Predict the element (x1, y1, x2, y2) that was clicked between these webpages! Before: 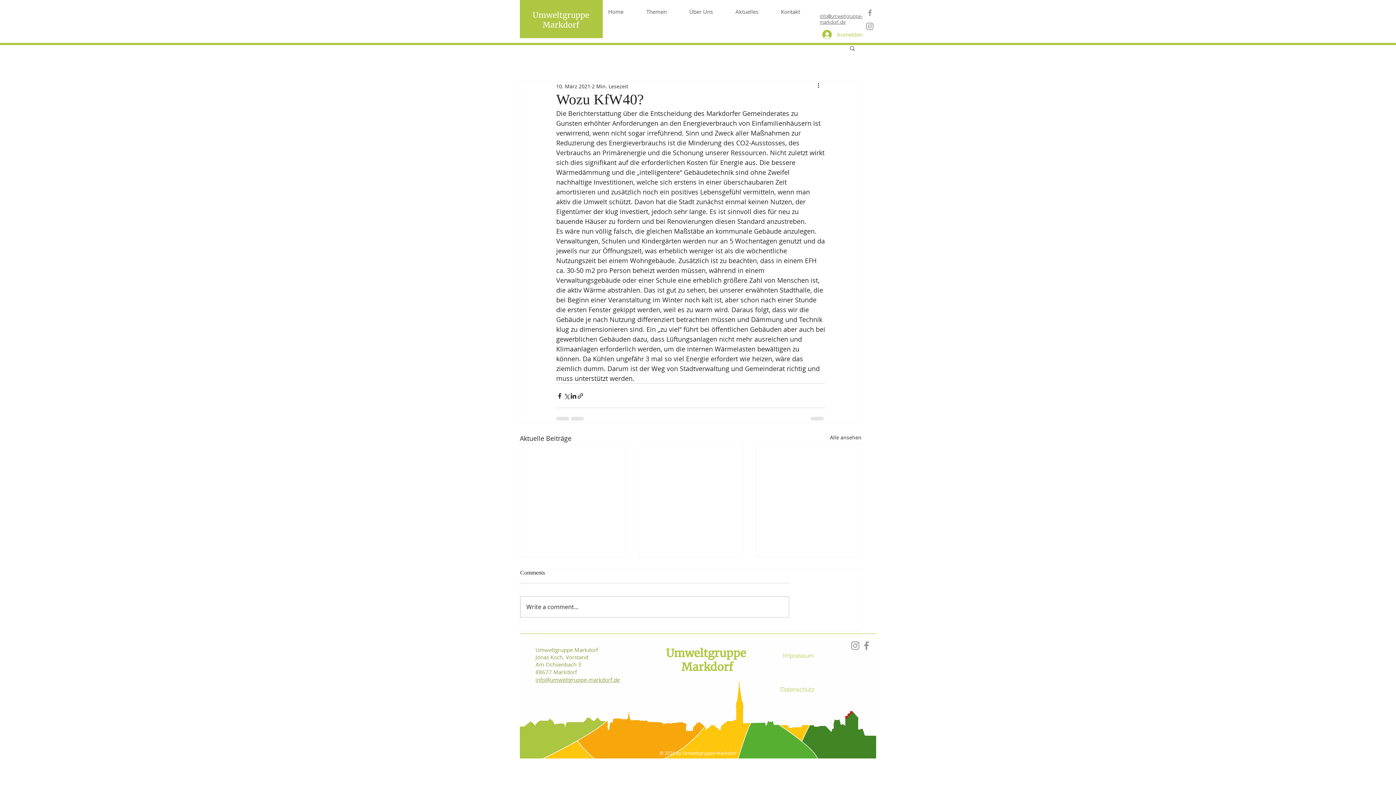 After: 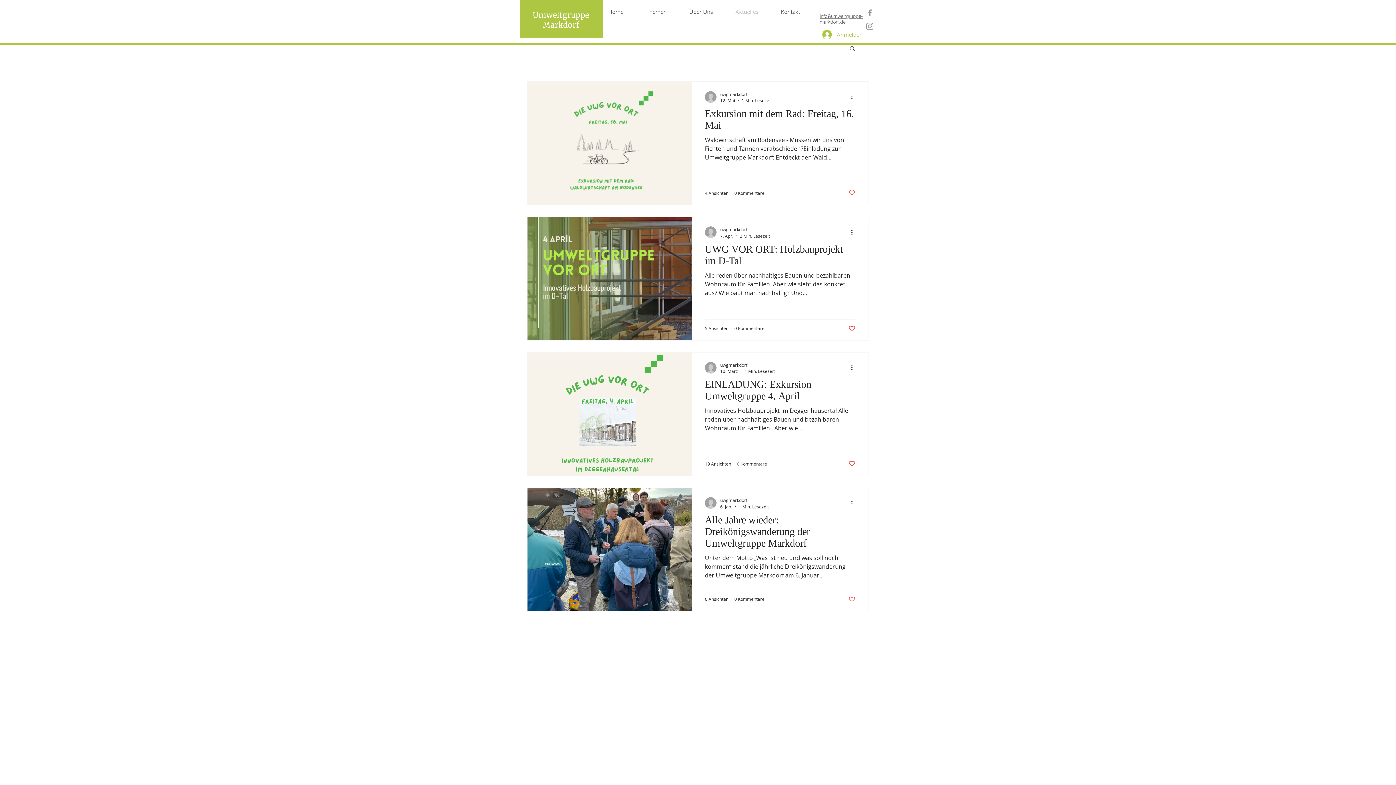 Action: bbox: (830, 433, 861, 443) label: Alle ansehen